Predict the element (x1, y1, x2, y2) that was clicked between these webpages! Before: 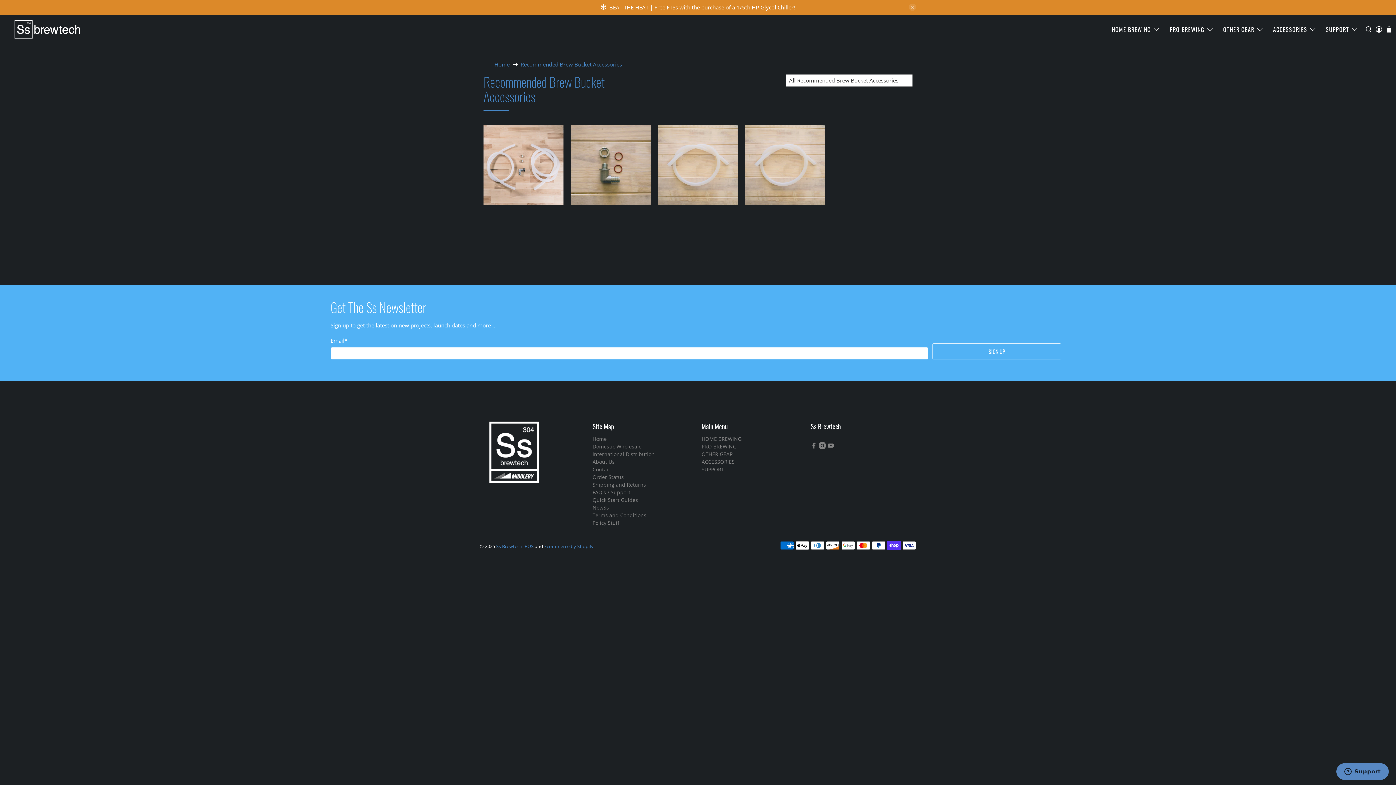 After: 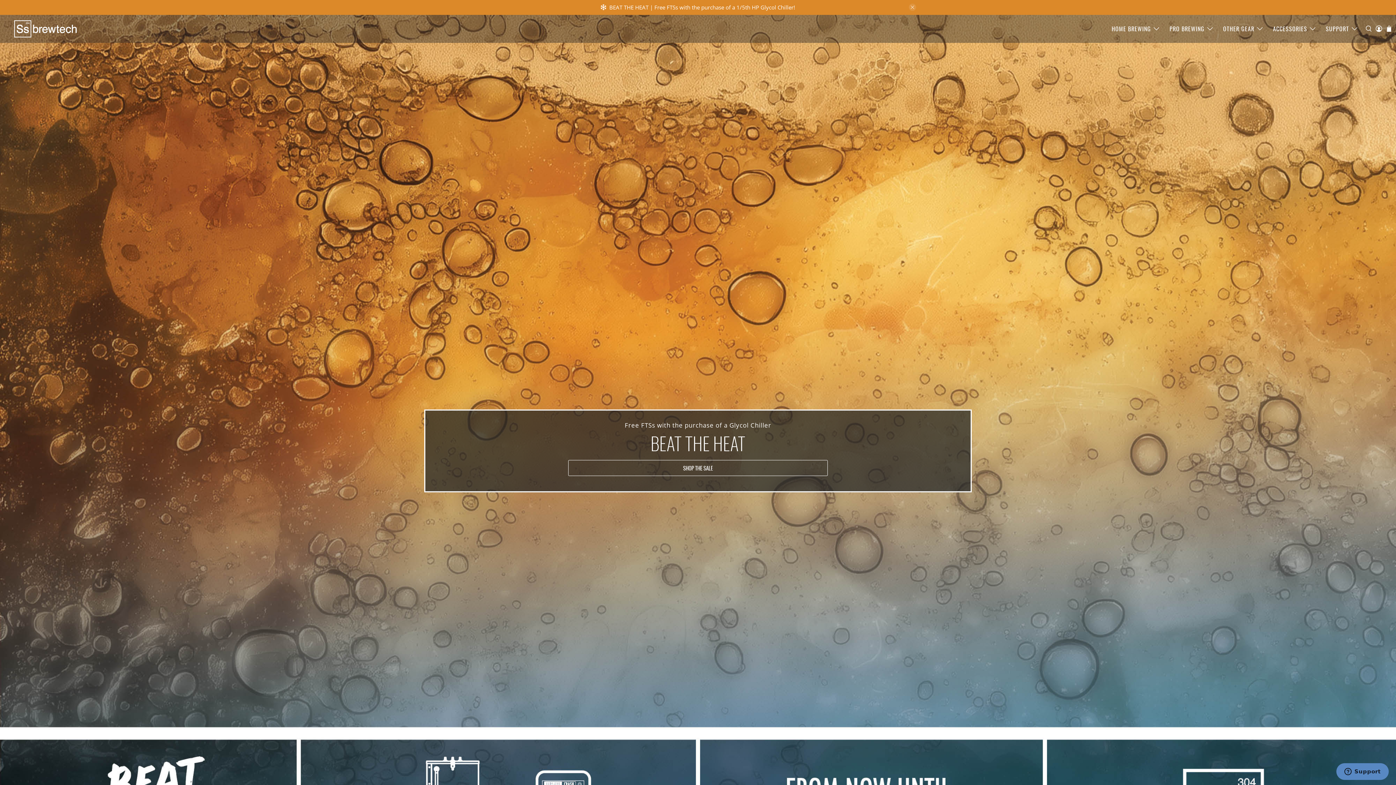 Action: bbox: (483, 421, 544, 502)